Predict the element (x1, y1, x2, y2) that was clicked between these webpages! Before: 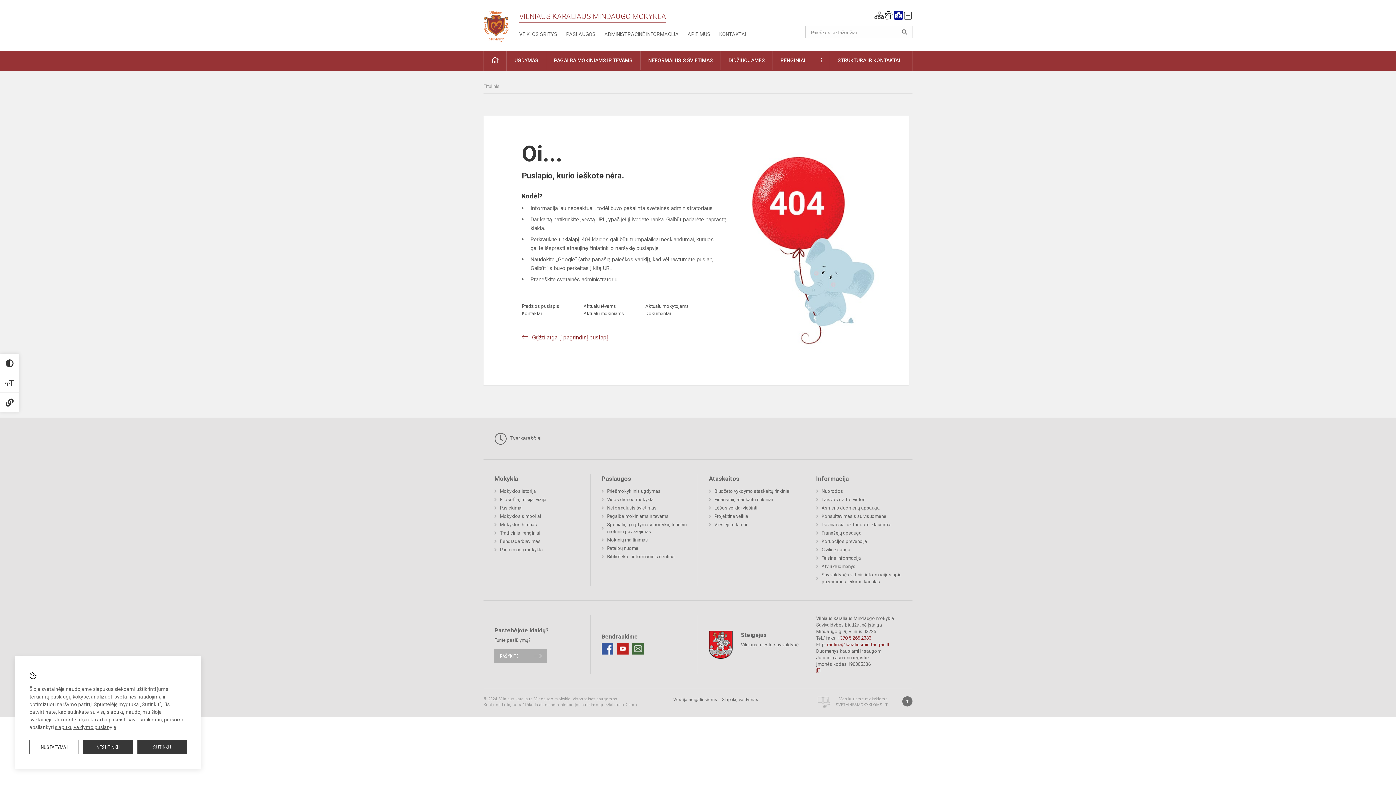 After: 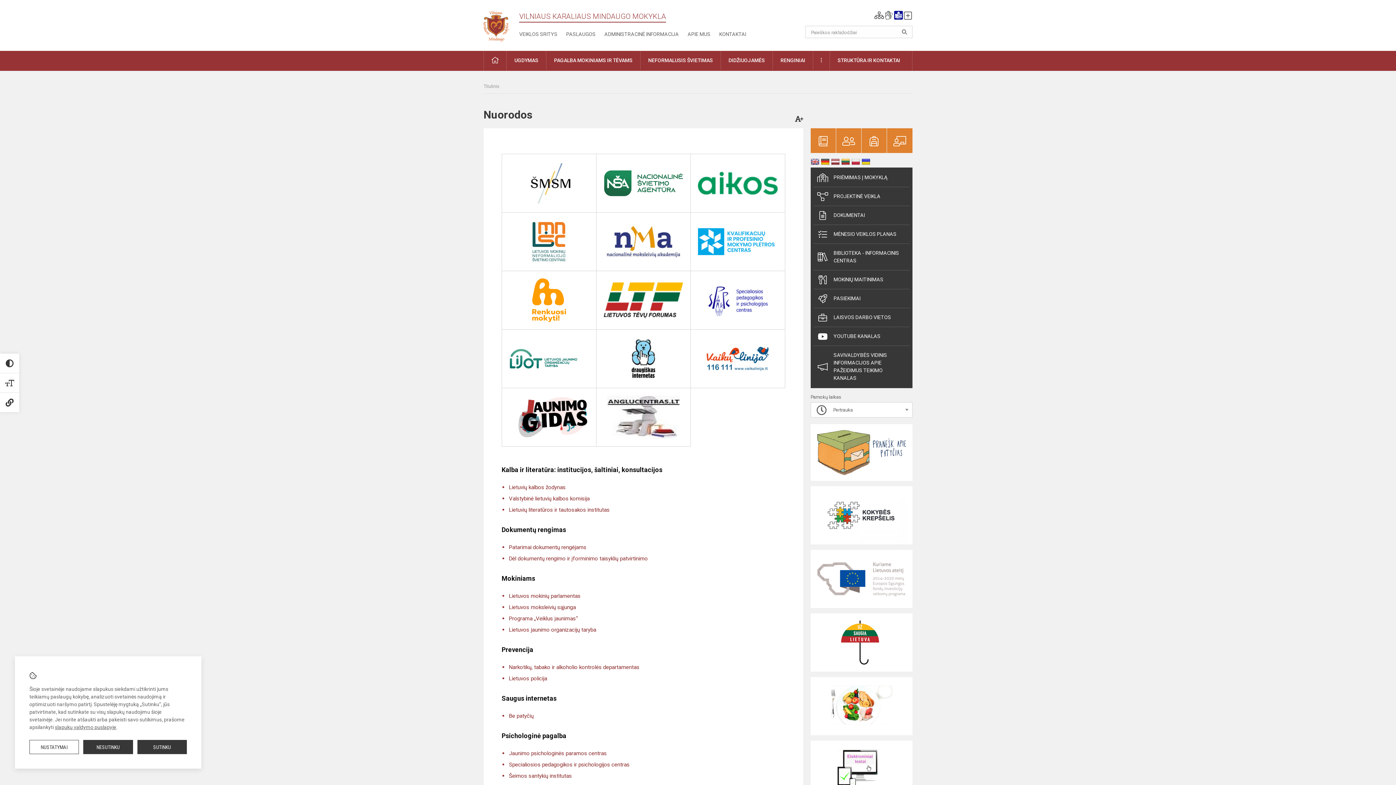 Action: bbox: (816, 487, 843, 495) label: Nuorodos